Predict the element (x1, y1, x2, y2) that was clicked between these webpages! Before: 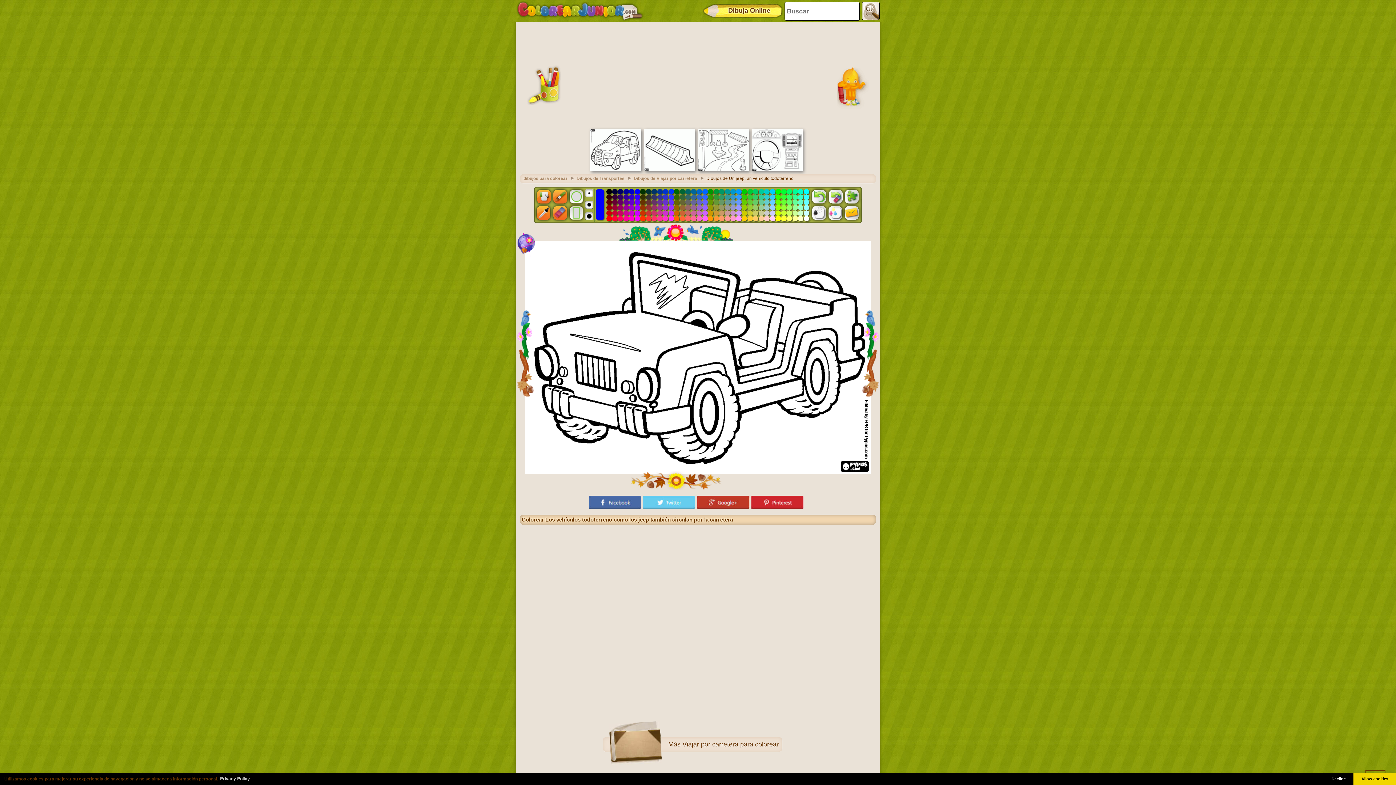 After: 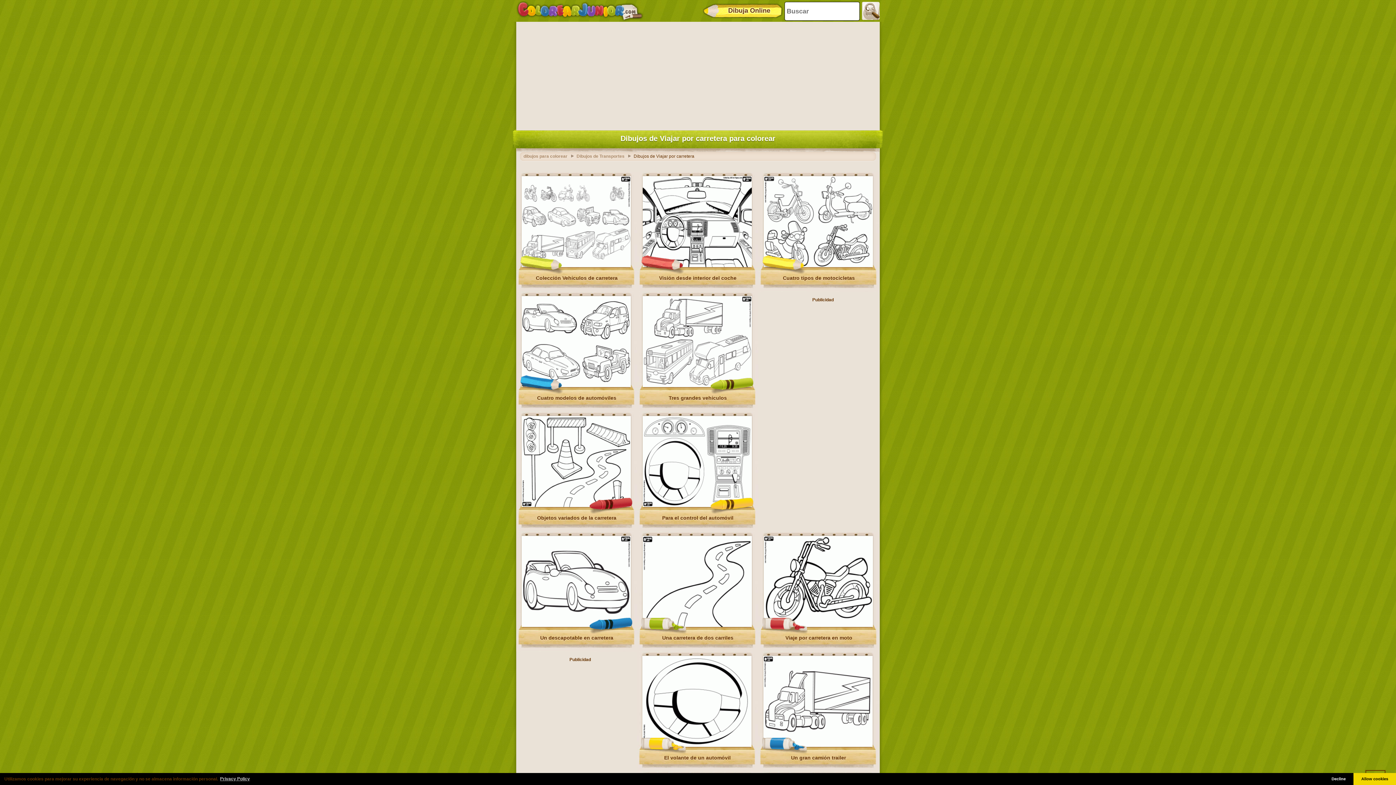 Action: label: Viajar por carretera para colorear bbox: (682, 741, 778, 748)